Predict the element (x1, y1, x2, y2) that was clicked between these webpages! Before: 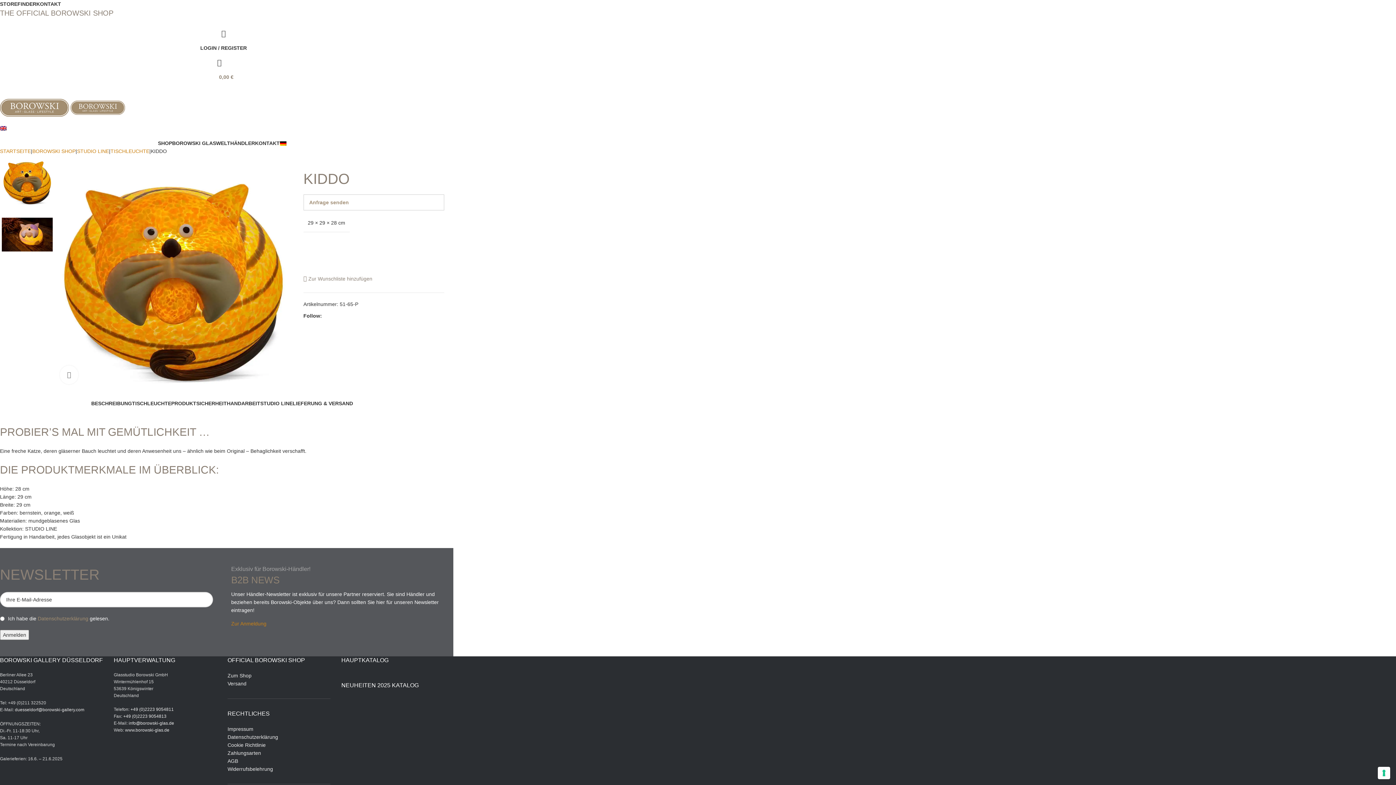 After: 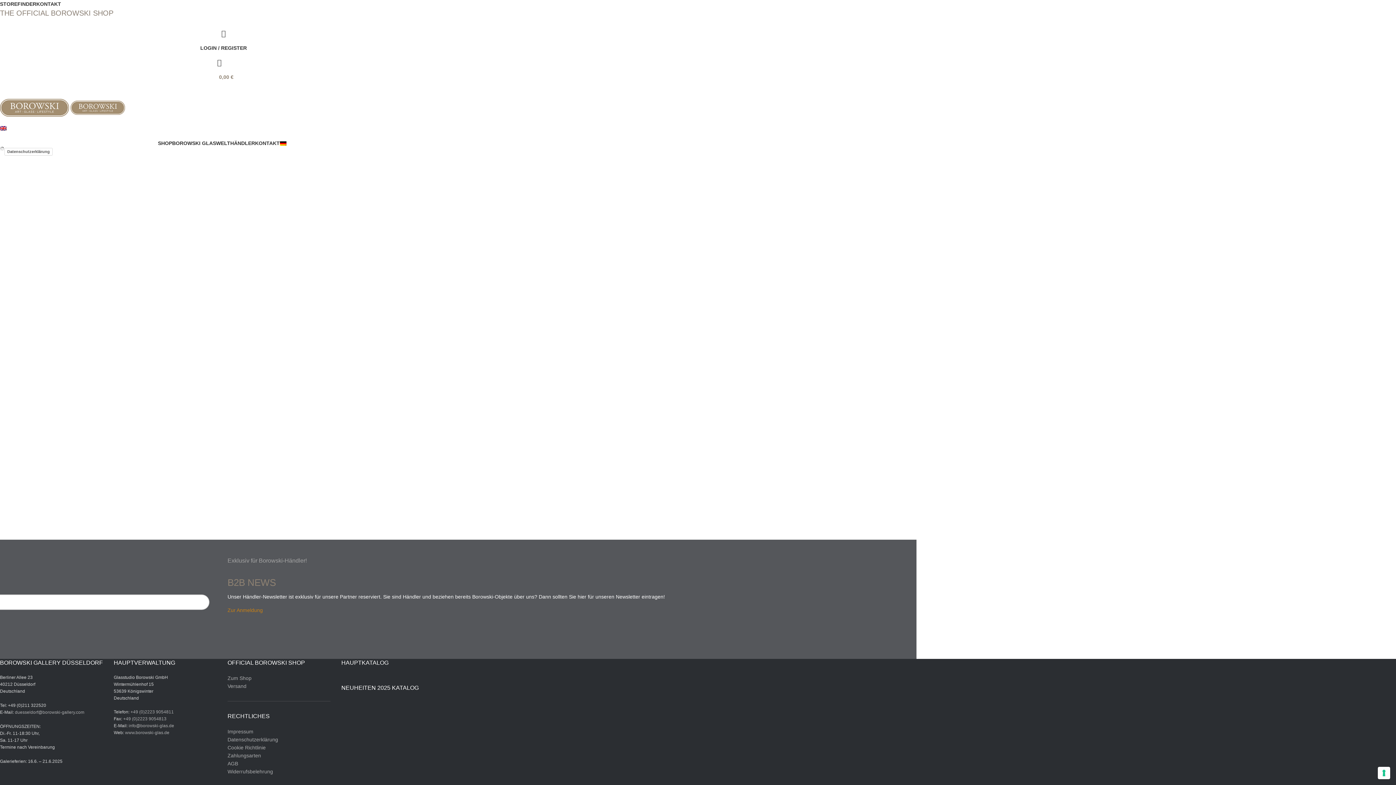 Action: bbox: (227, 734, 278, 740) label: Datenschutzerklärung